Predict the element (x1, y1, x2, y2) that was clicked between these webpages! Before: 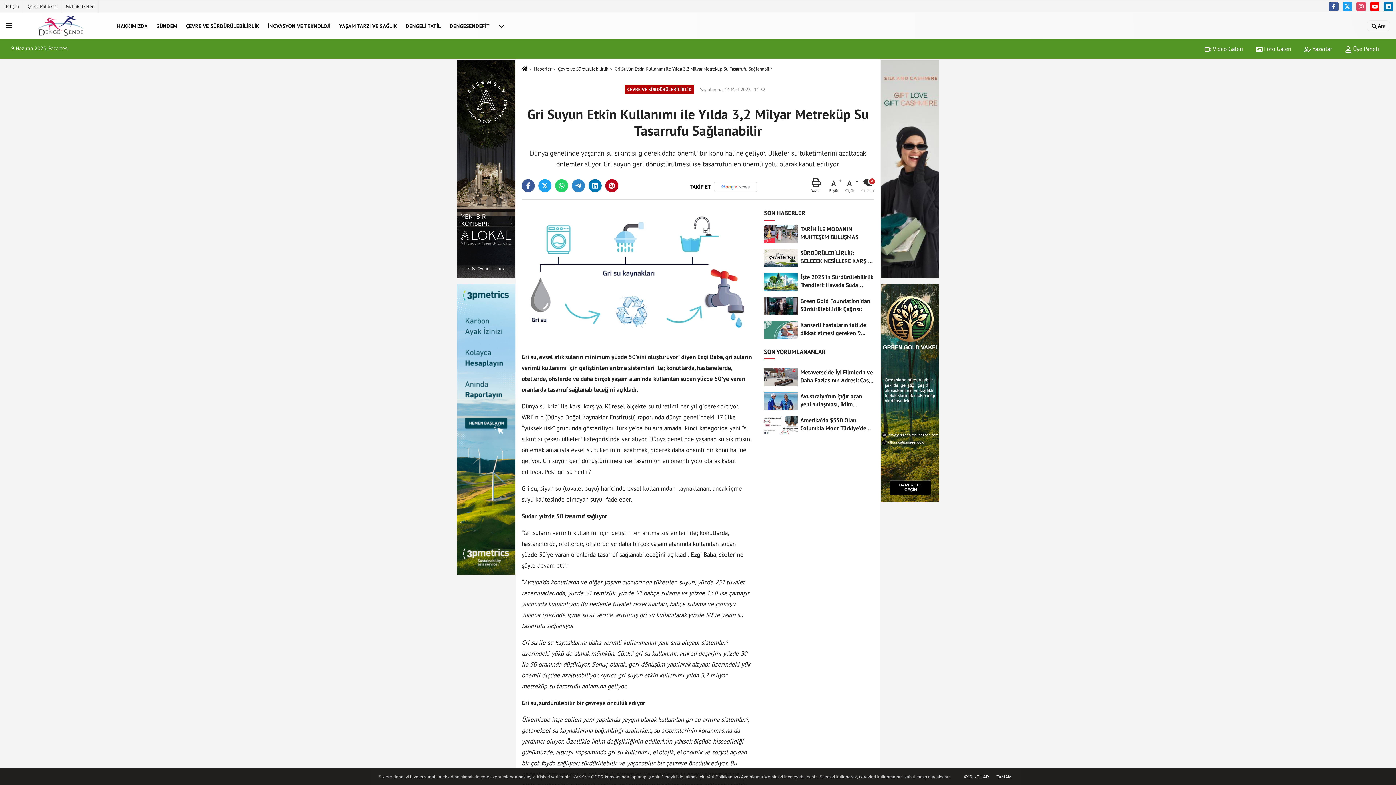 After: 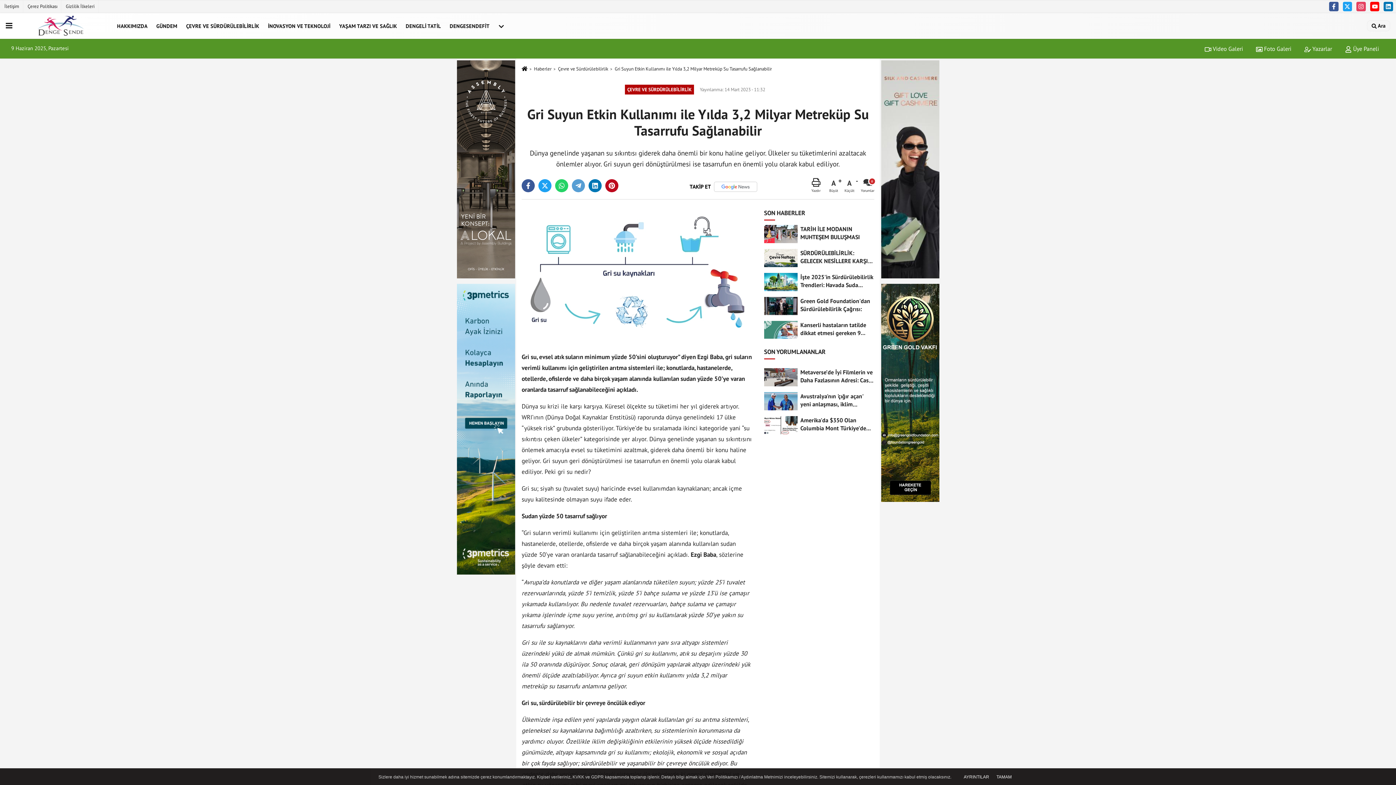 Action: bbox: (572, 179, 585, 192)